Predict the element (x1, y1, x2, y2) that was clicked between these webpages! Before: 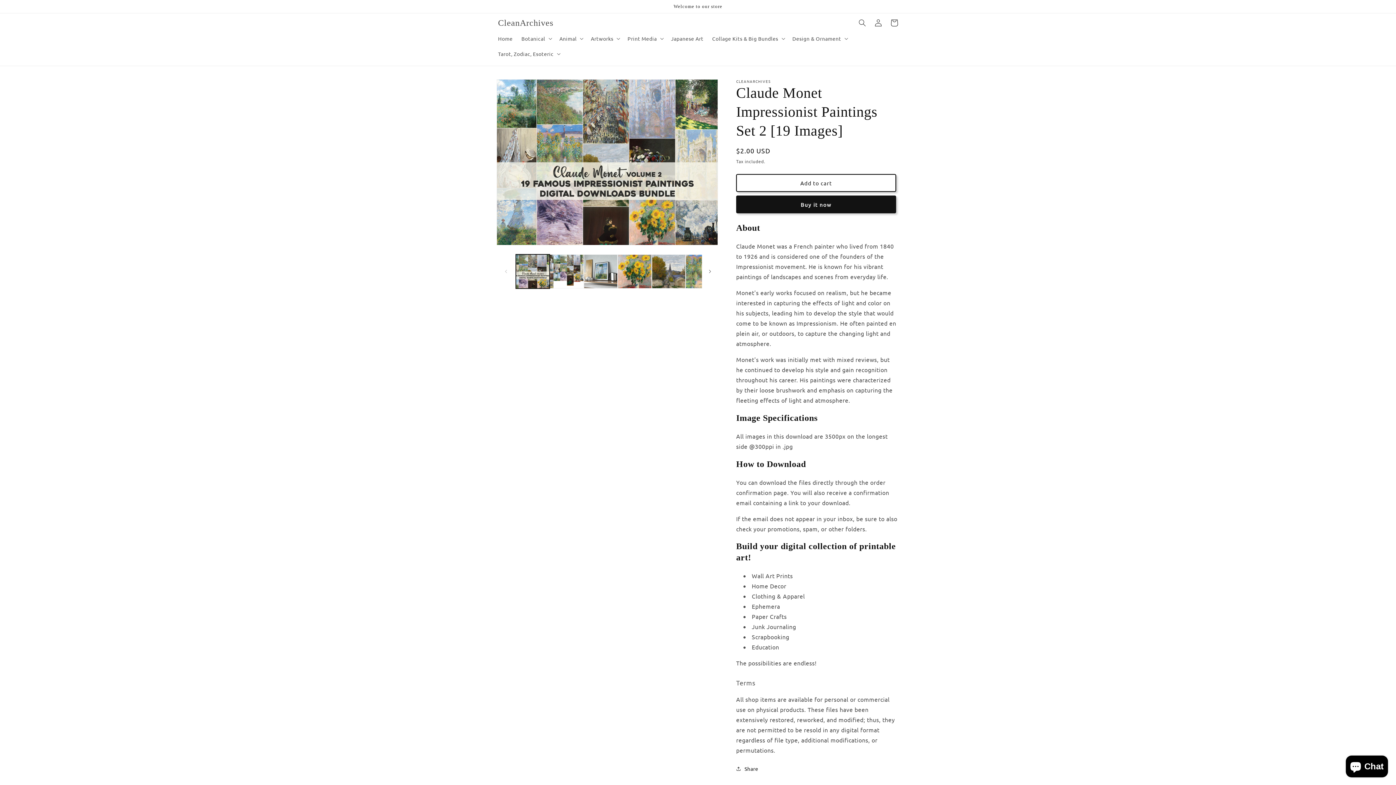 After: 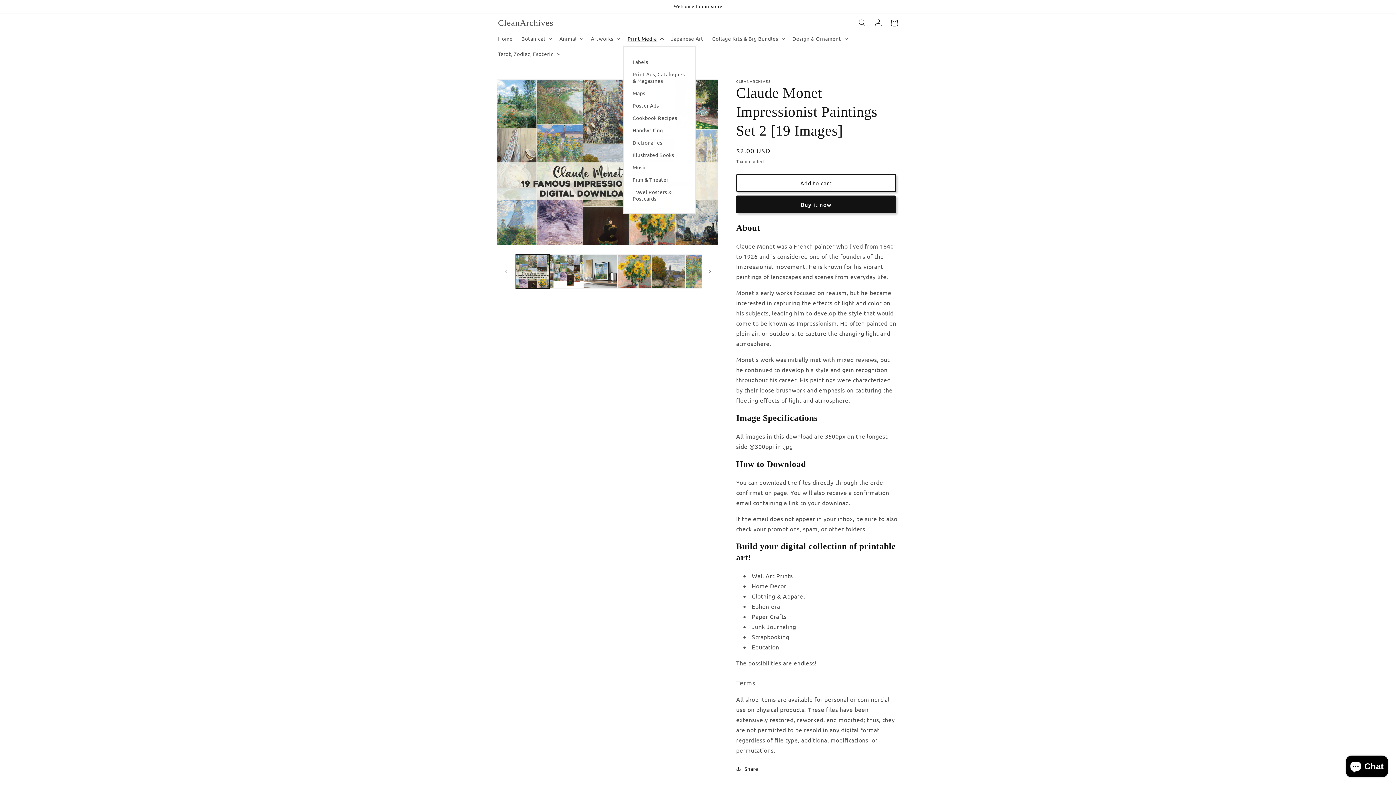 Action: bbox: (623, 30, 666, 46) label: Print Media